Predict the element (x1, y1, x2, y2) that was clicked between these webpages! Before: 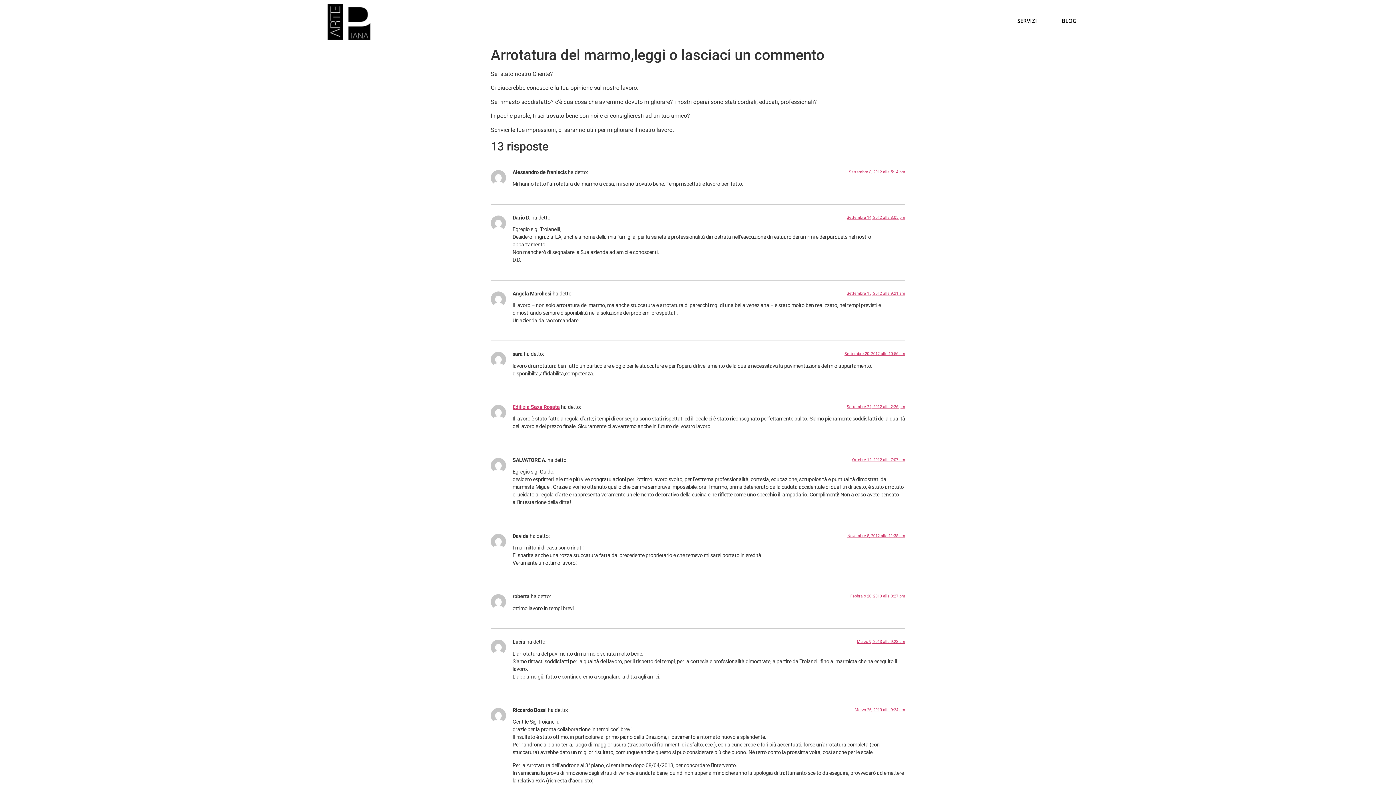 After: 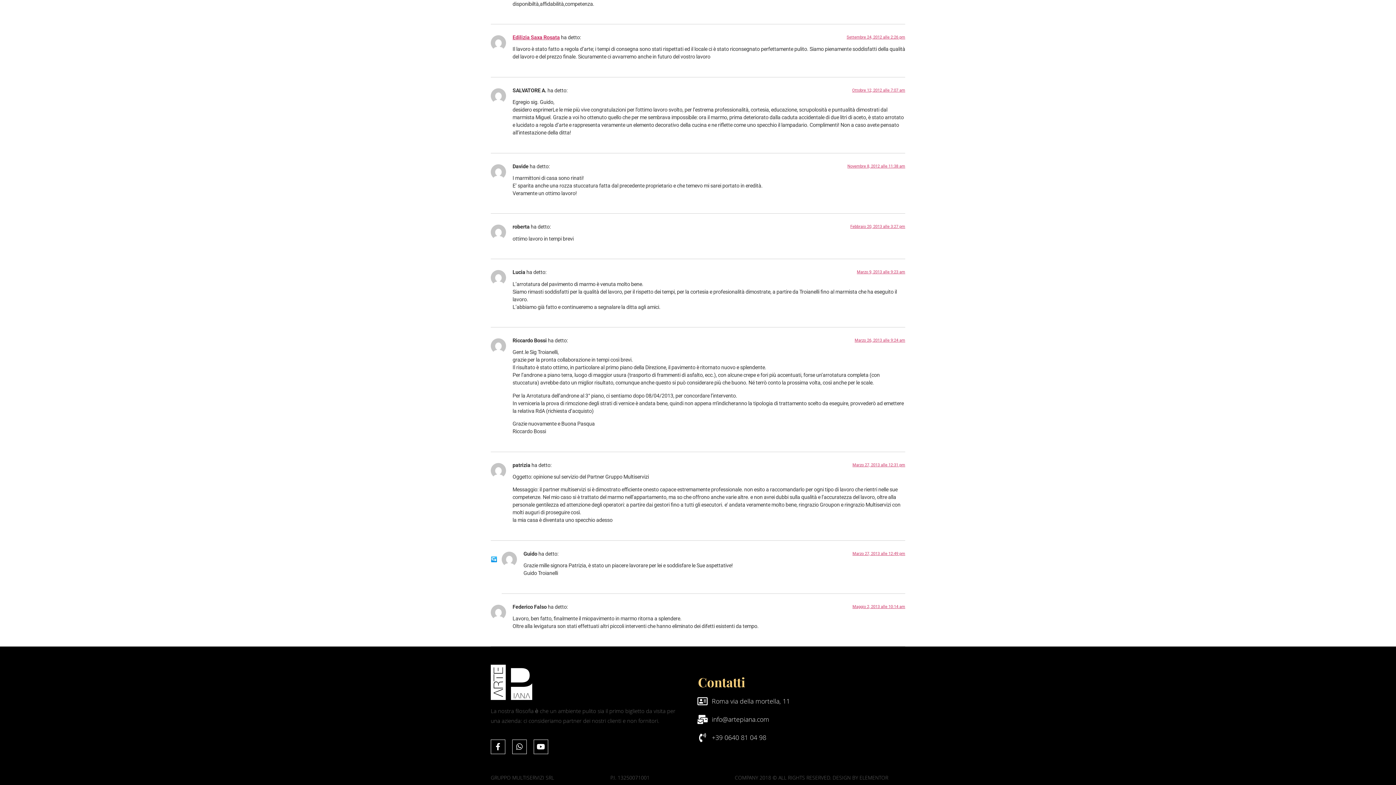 Action: bbox: (854, 707, 905, 712) label: Marzo 26, 2013 alle 9:24 am